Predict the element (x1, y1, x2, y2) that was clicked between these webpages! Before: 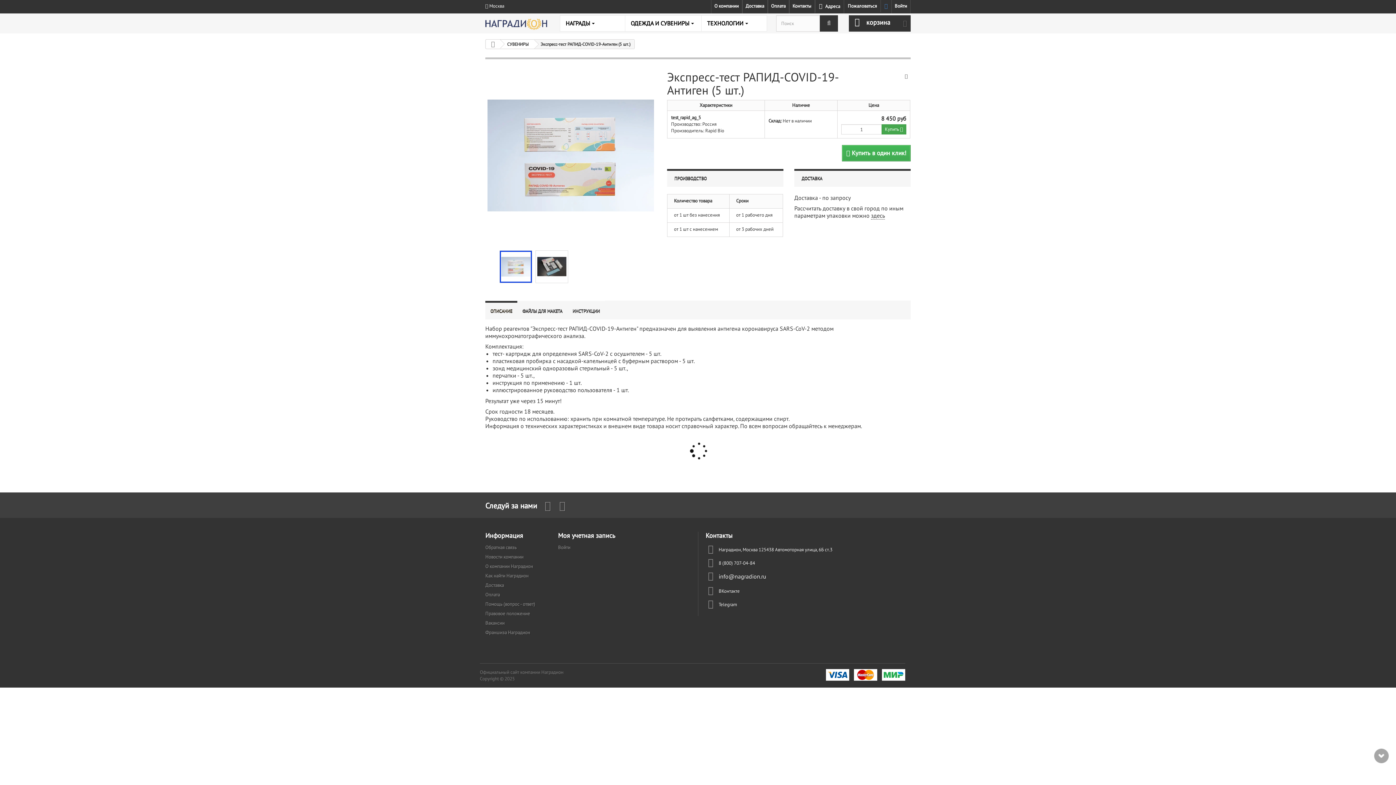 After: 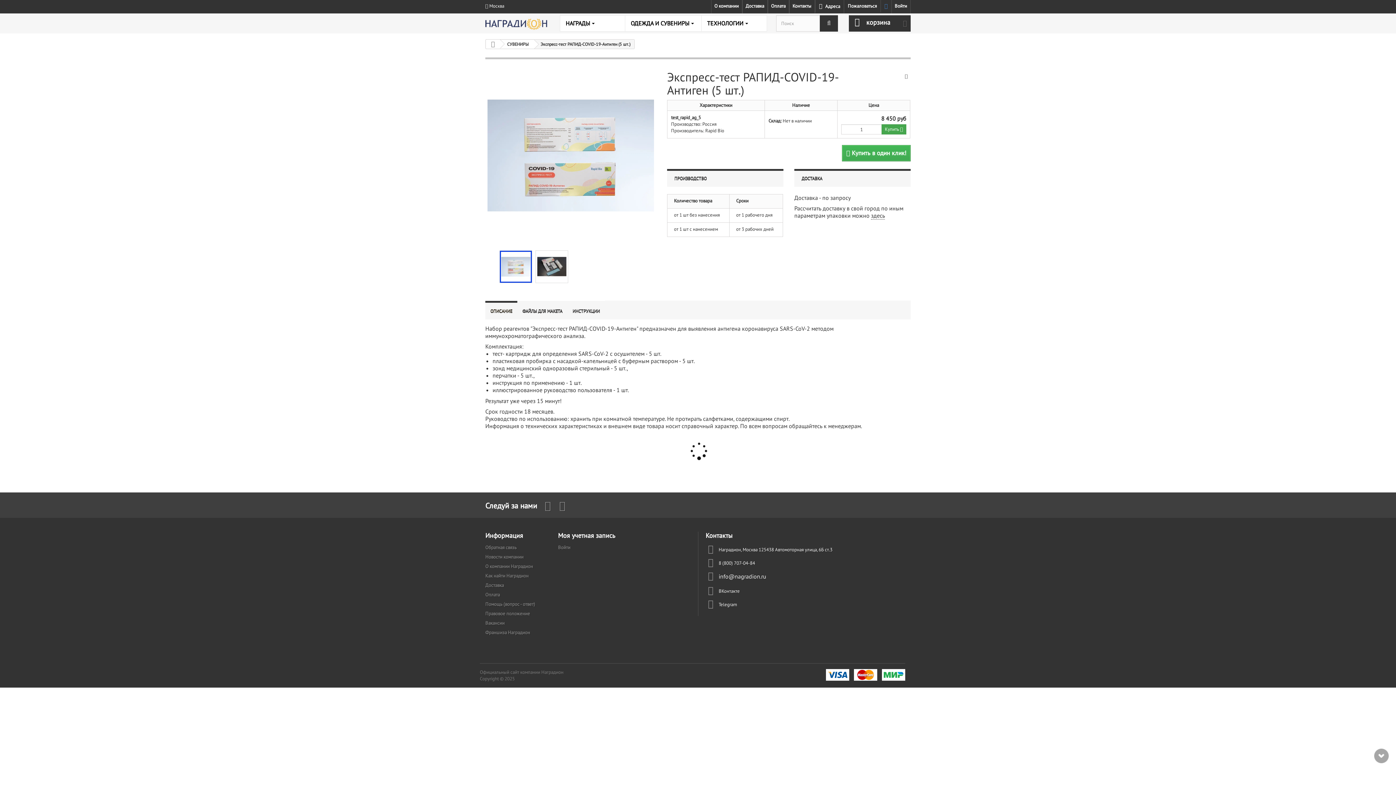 Action: bbox: (500, 250, 532, 282)